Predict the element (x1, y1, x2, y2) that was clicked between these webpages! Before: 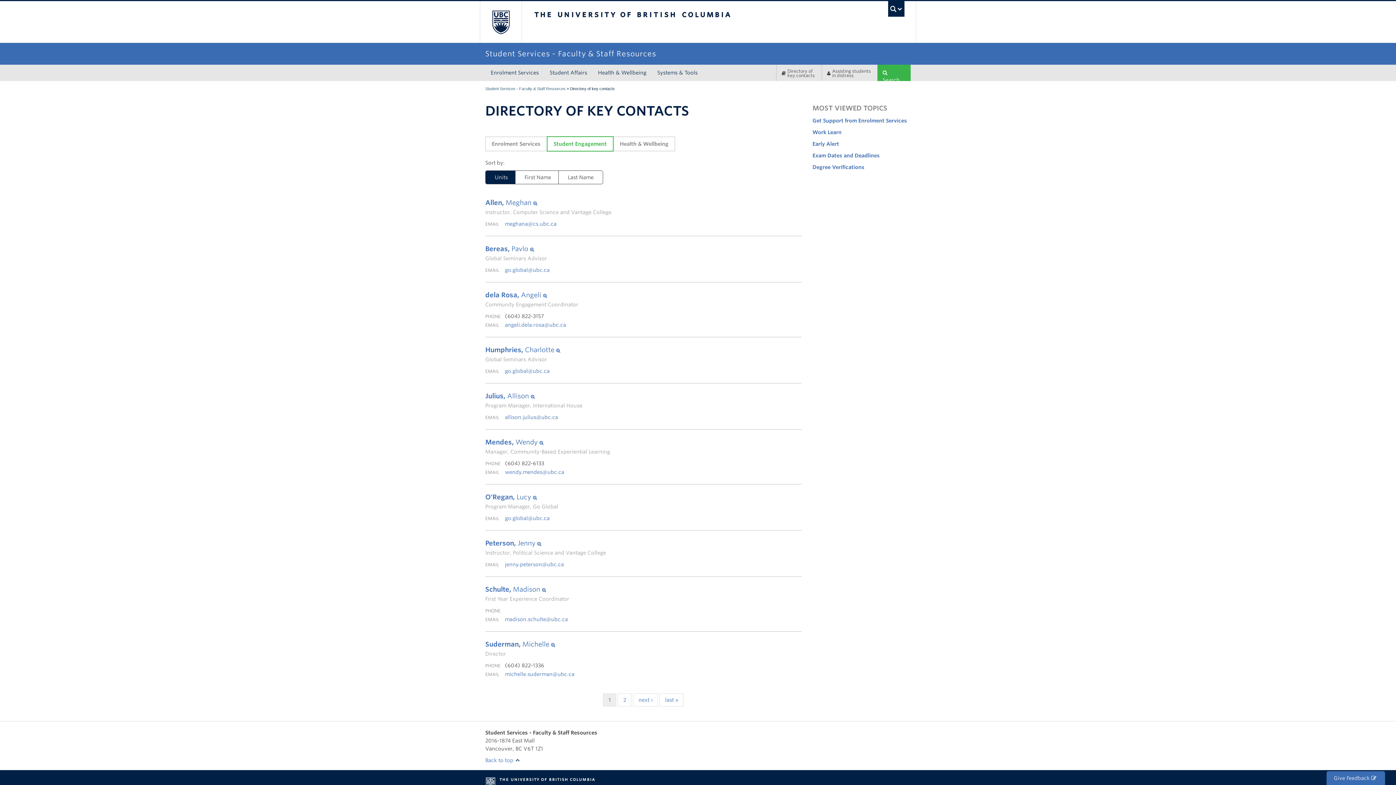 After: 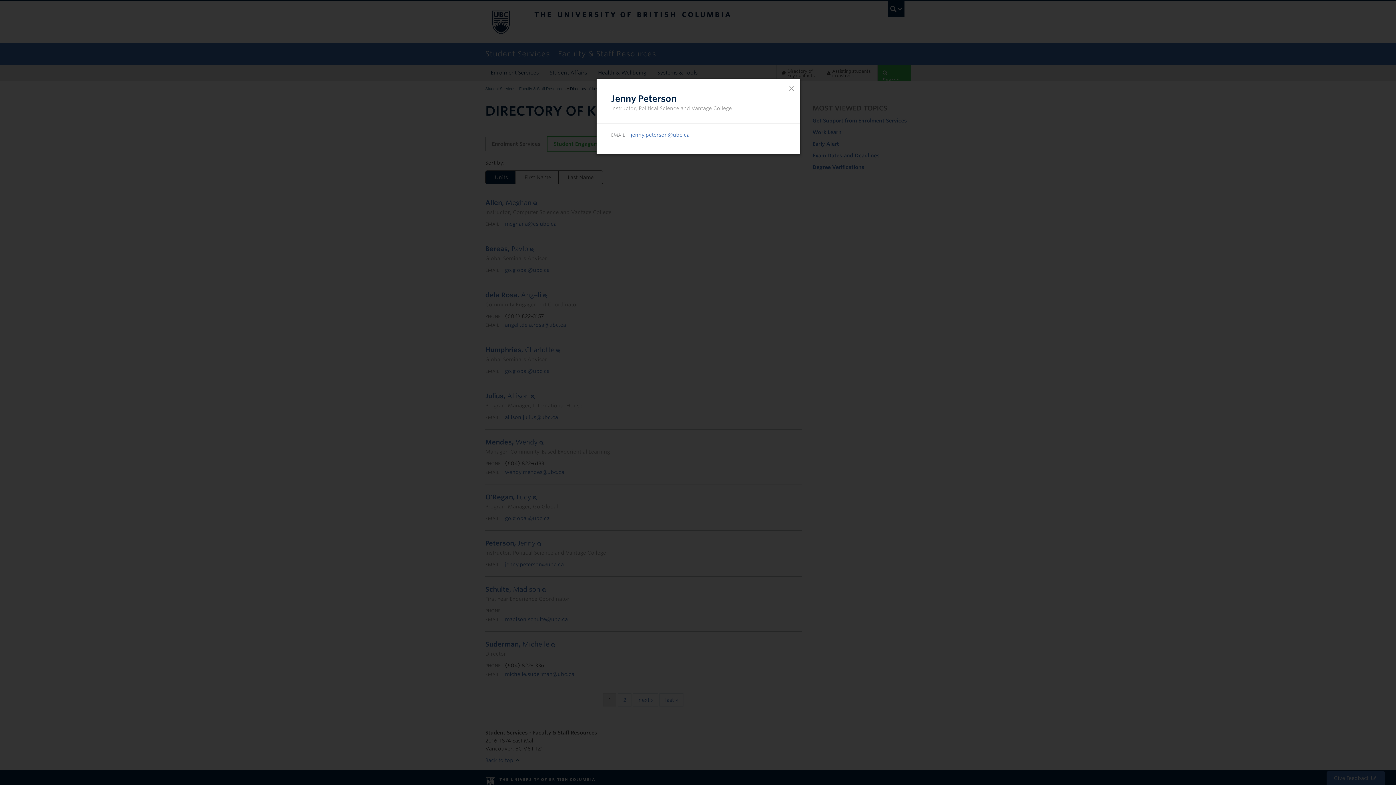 Action: label: Peterson, Jenny  bbox: (485, 538, 606, 549)